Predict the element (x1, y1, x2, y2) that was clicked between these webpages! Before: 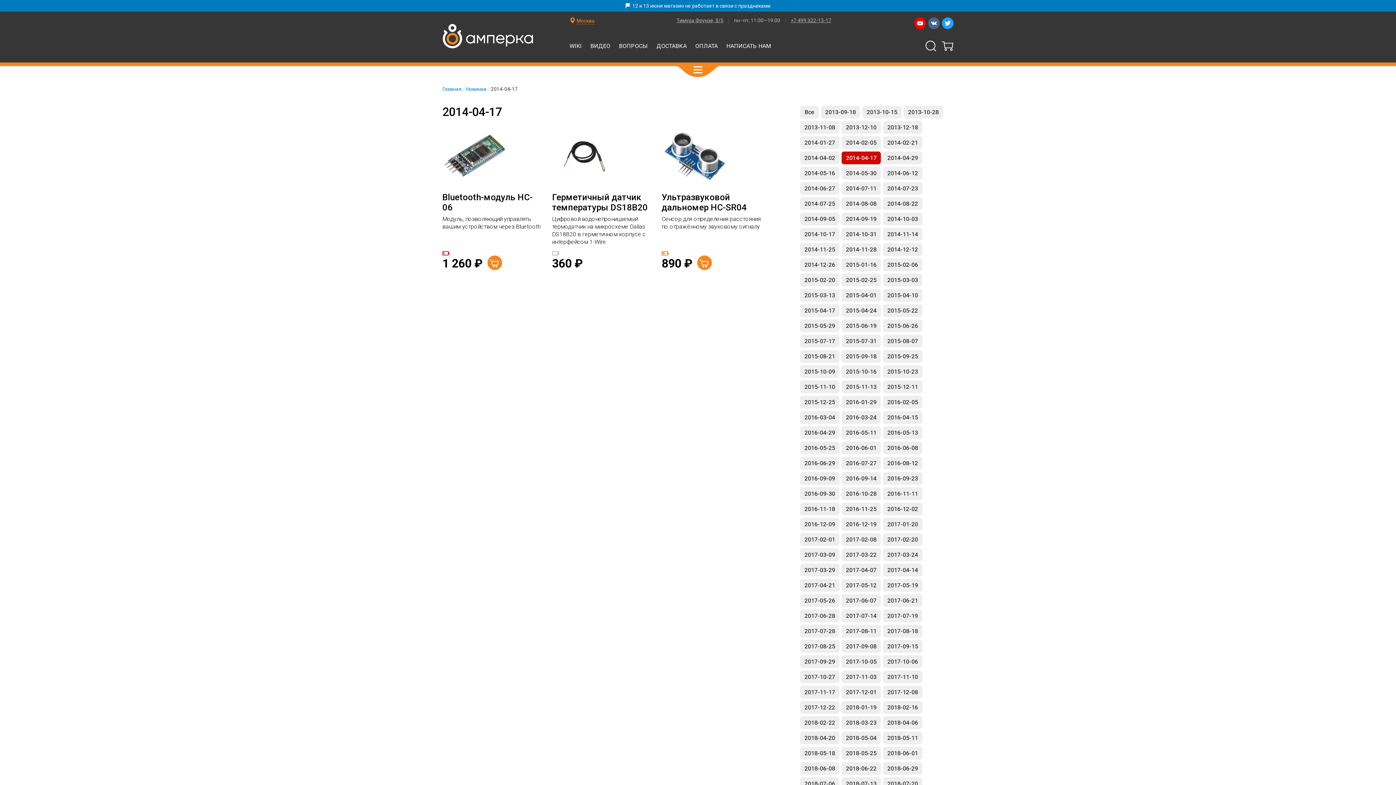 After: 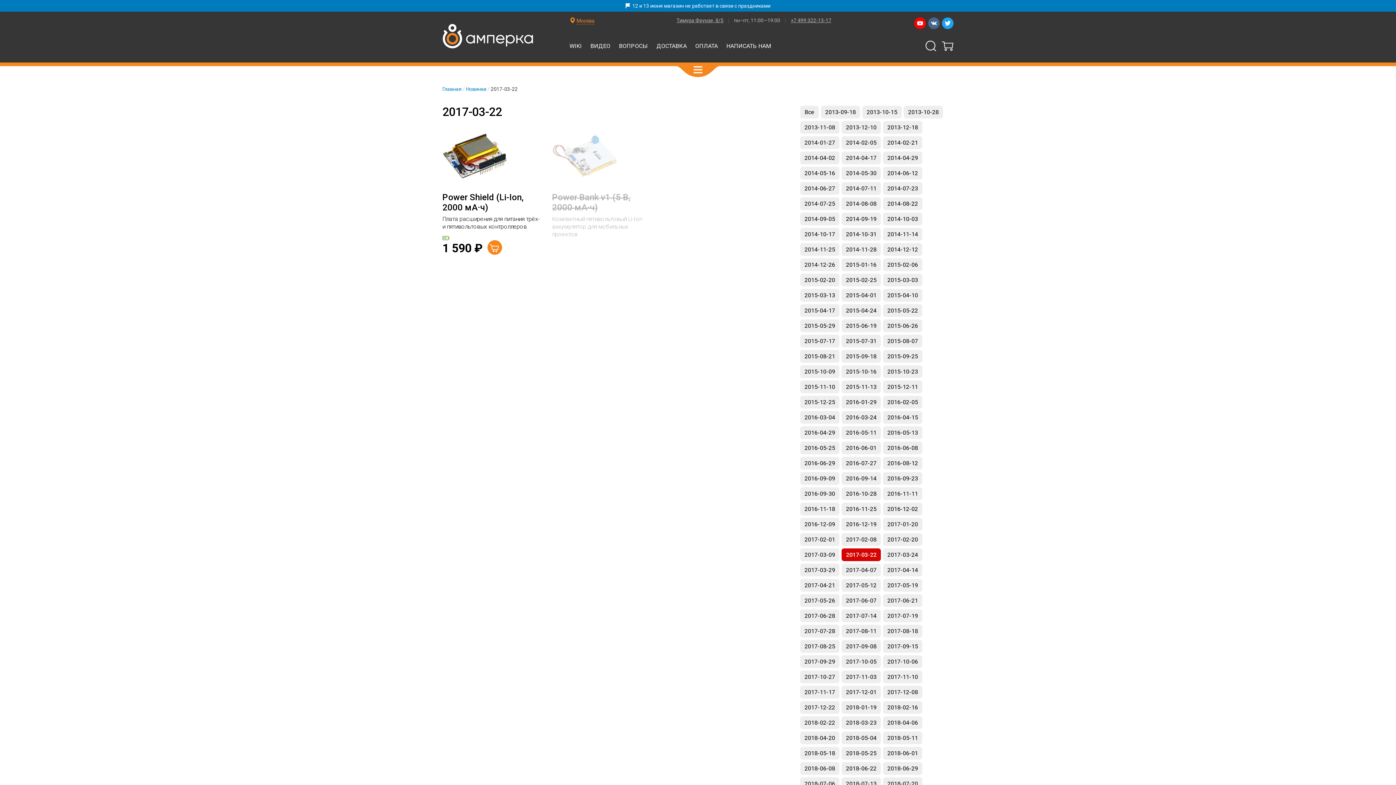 Action: label: 2017-03-22 bbox: (846, 551, 876, 558)